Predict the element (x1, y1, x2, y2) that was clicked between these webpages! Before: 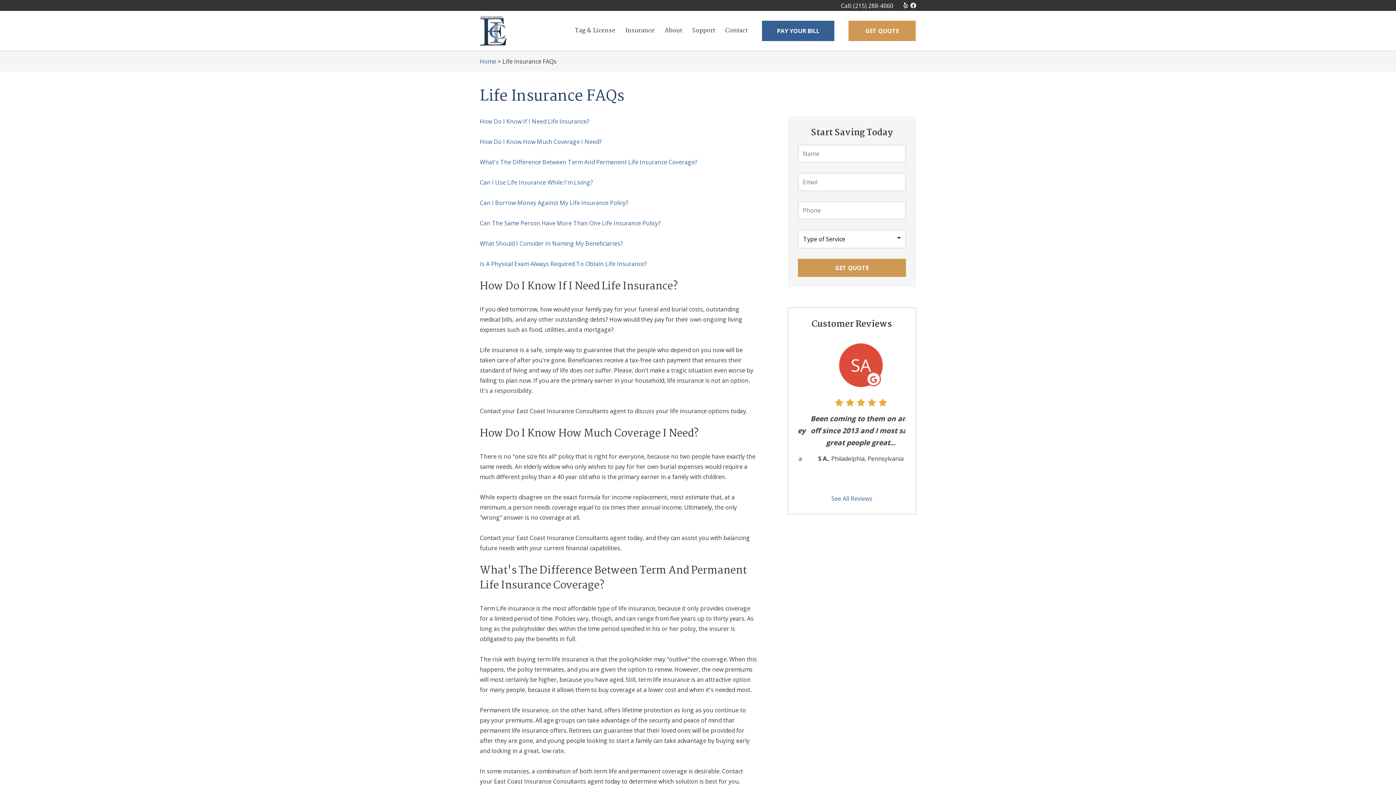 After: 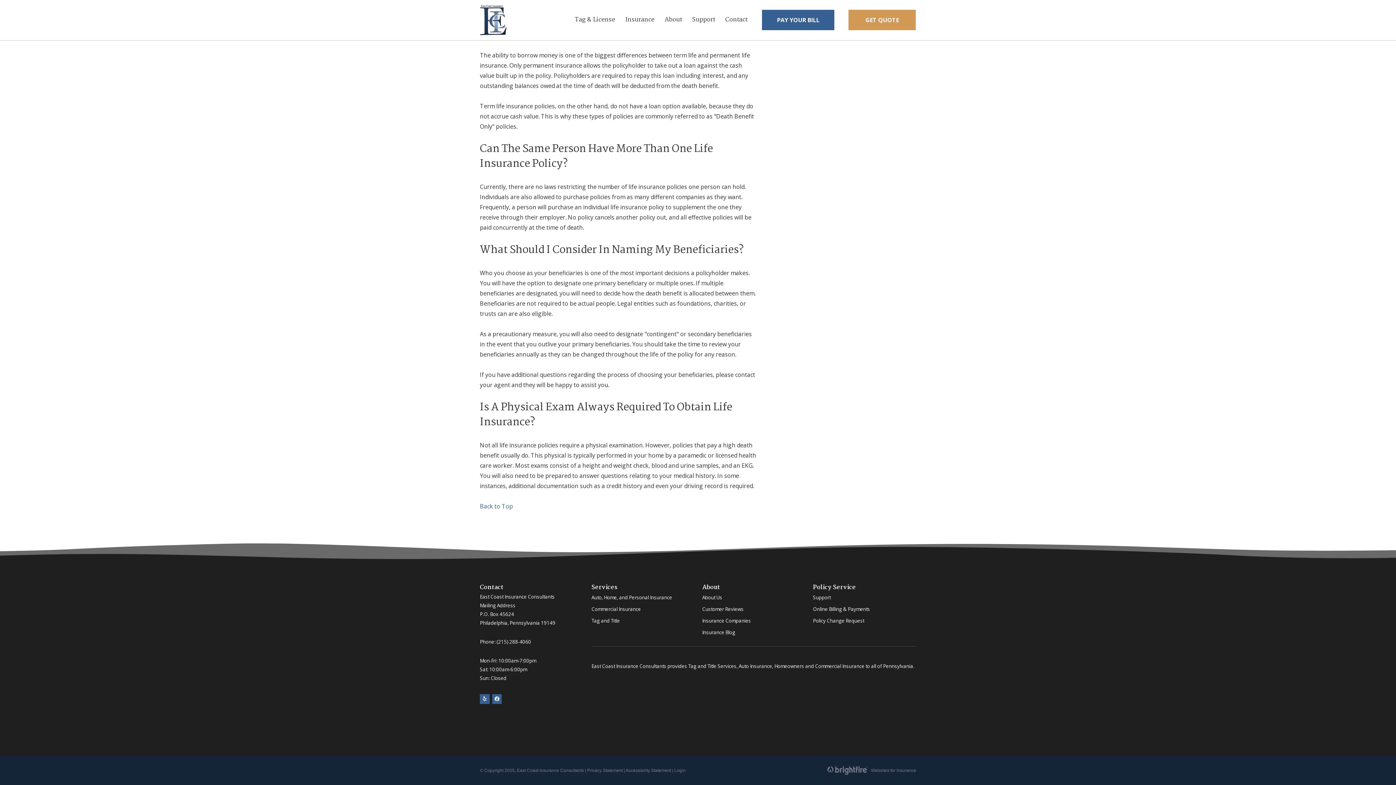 Action: bbox: (480, 239, 622, 247) label: What Should I Consider In Naming My Beneficiaries?